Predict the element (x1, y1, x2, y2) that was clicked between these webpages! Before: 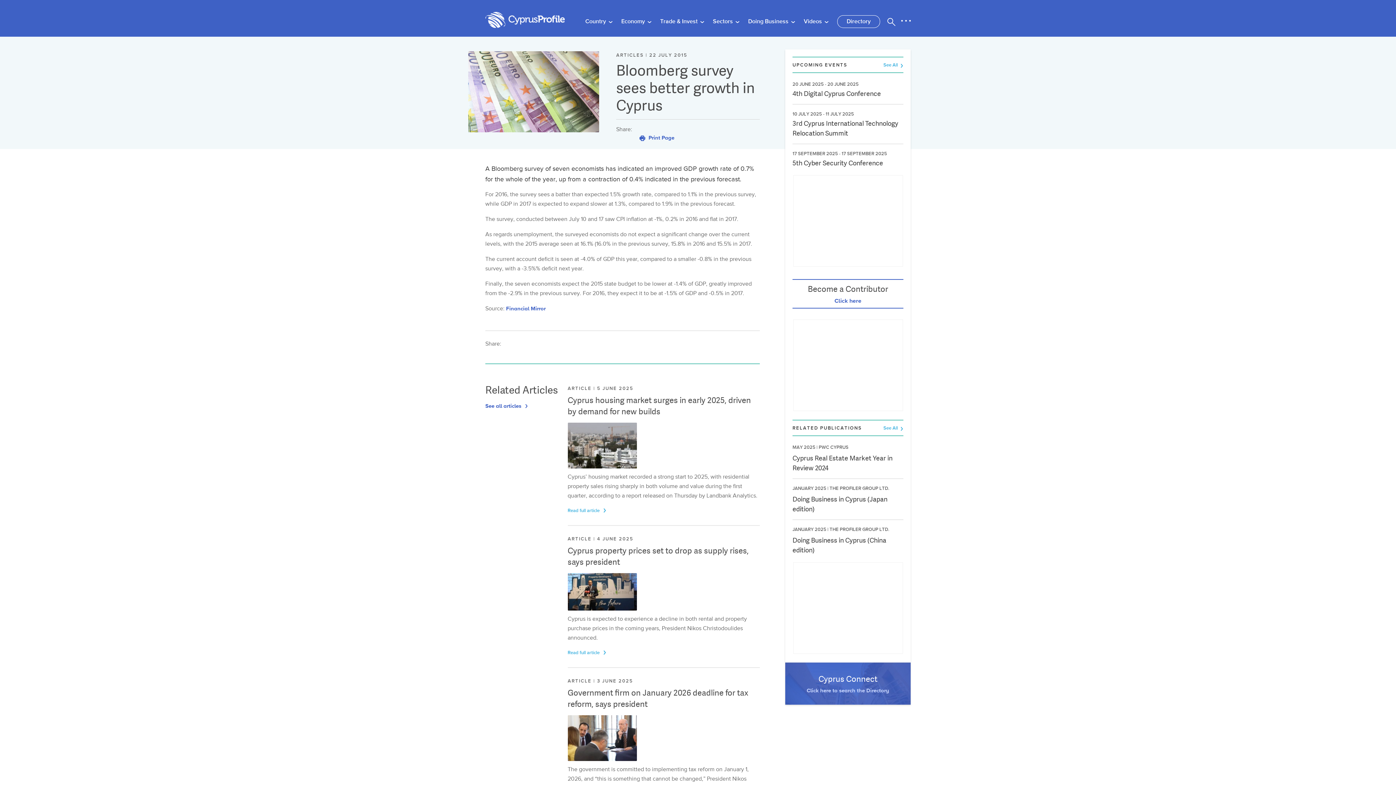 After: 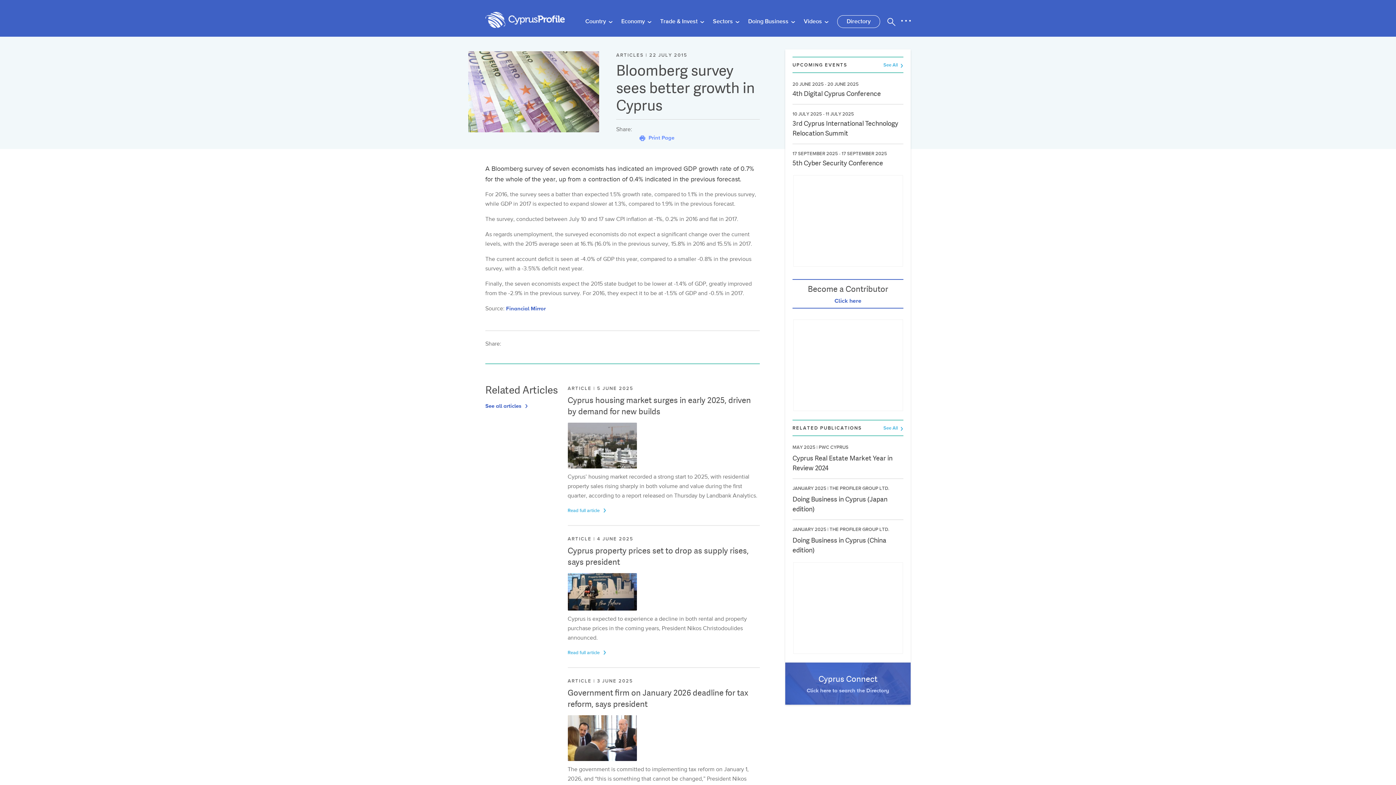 Action: label:  Print Page bbox: (639, 133, 674, 142)